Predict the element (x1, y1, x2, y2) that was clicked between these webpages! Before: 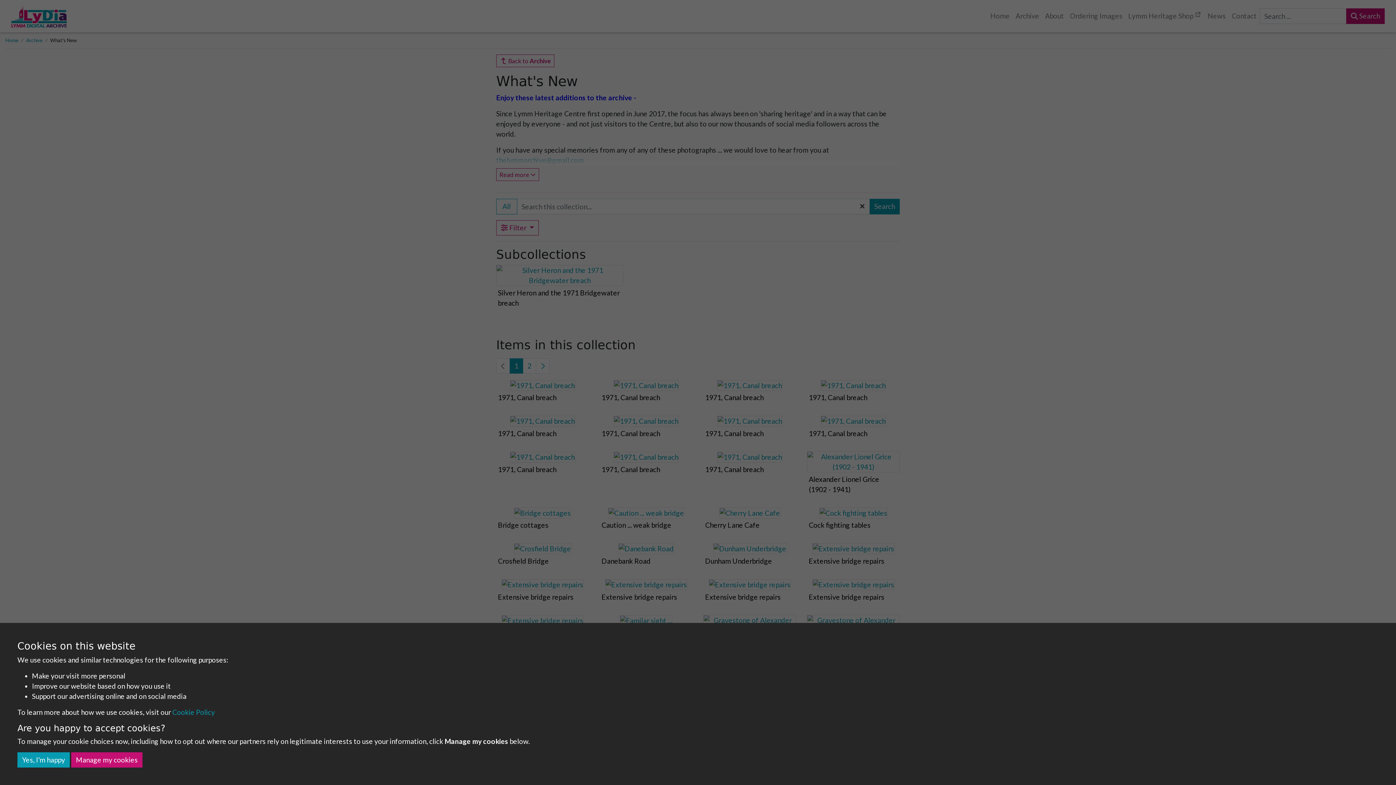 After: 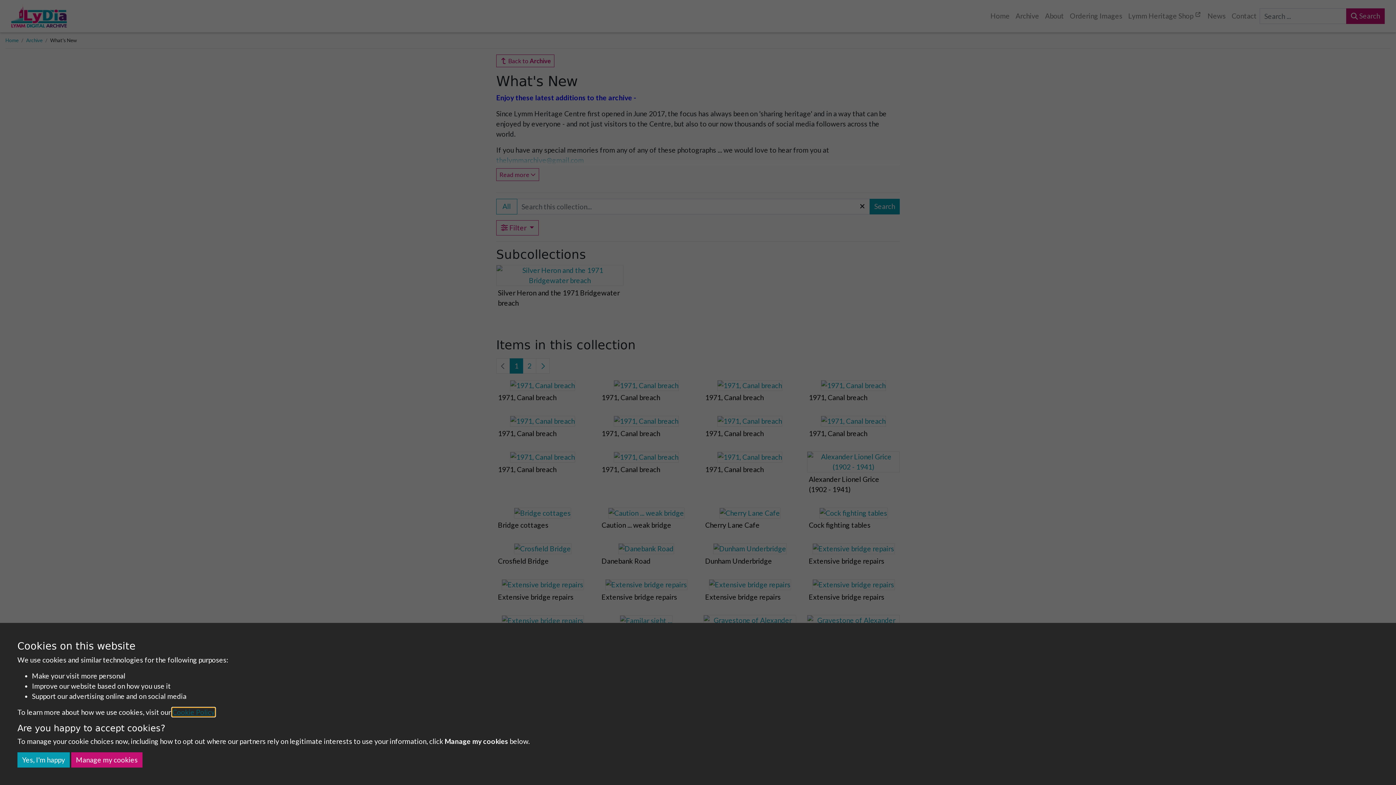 Action: label: learn more about cookies bbox: (172, 708, 214, 716)